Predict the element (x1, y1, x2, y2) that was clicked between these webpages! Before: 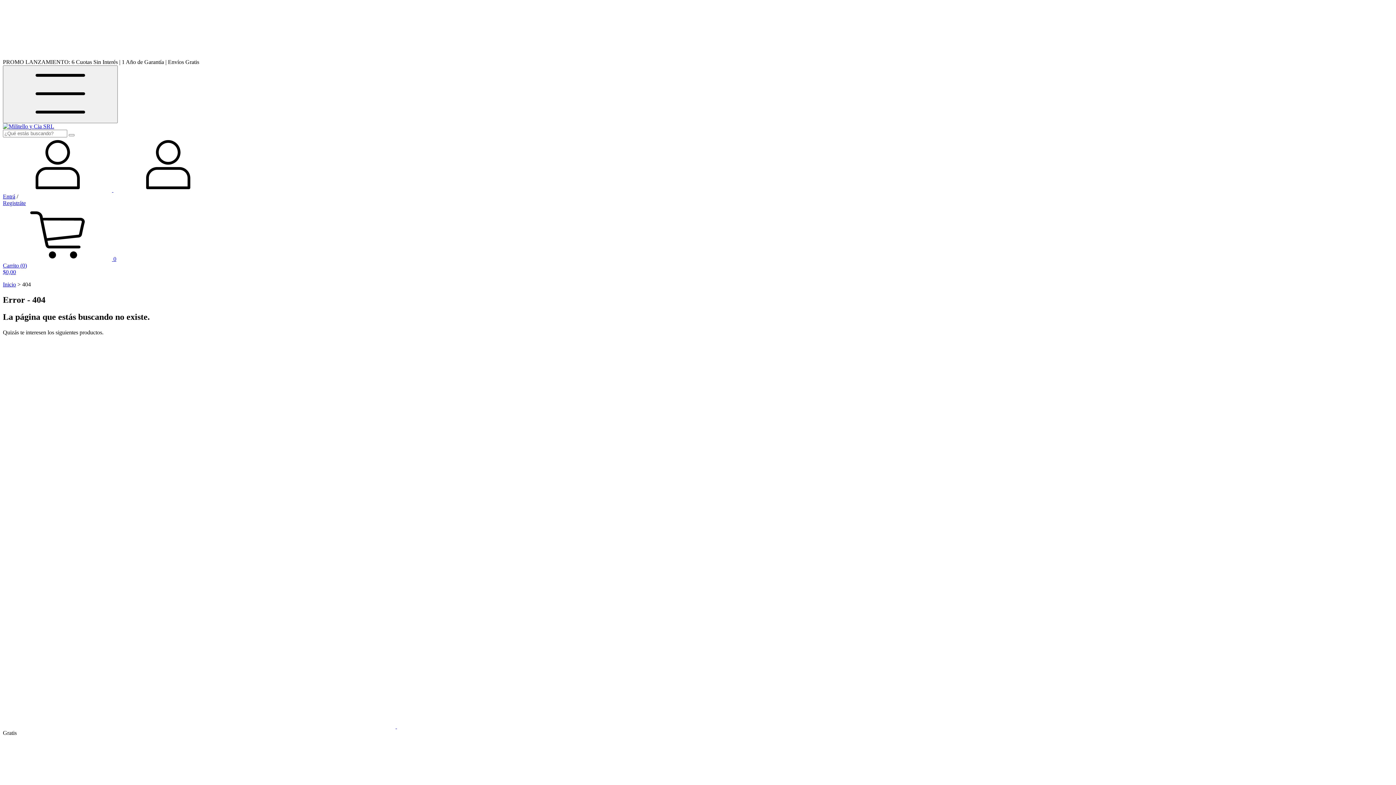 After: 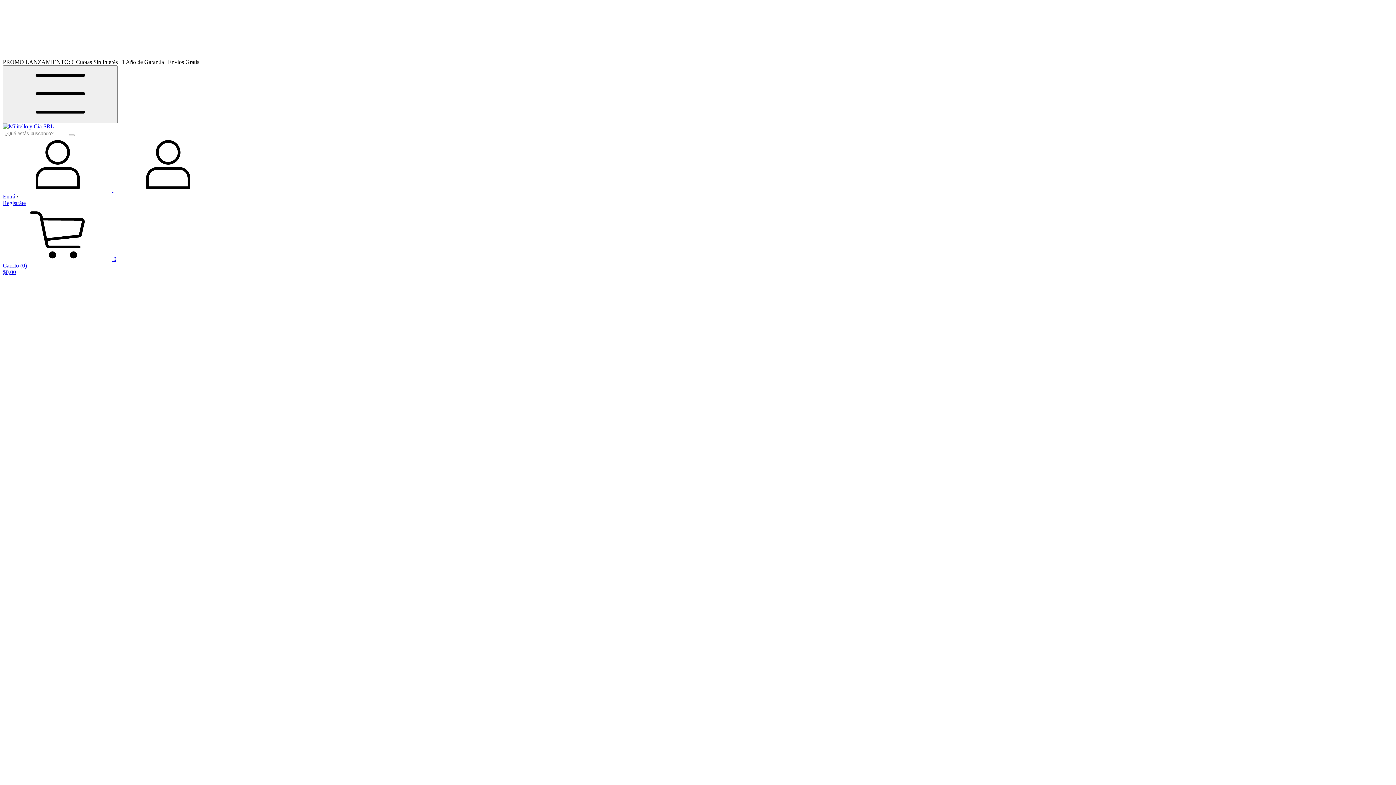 Action: label: Máquina de coser Brother BM2800 bbox: (2, 723, 789, 729)